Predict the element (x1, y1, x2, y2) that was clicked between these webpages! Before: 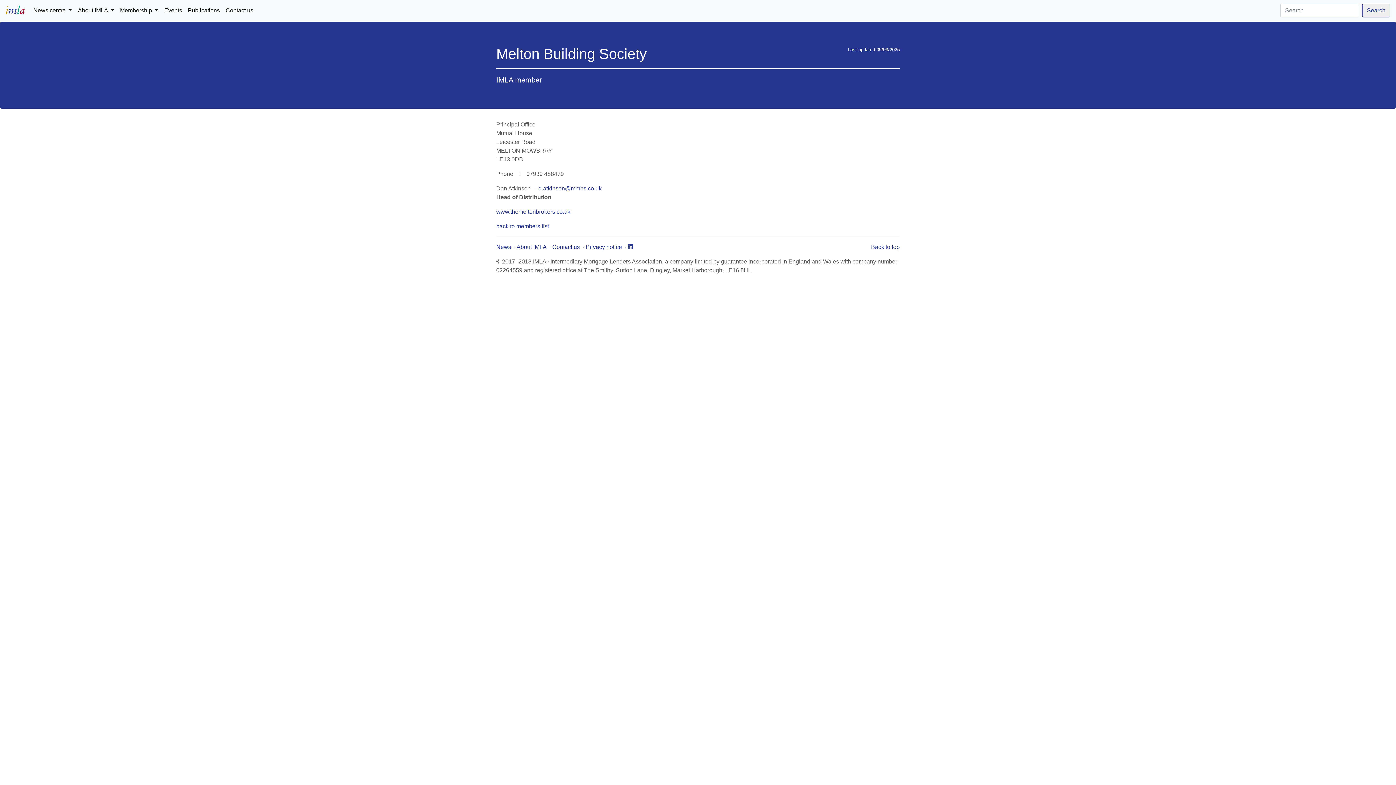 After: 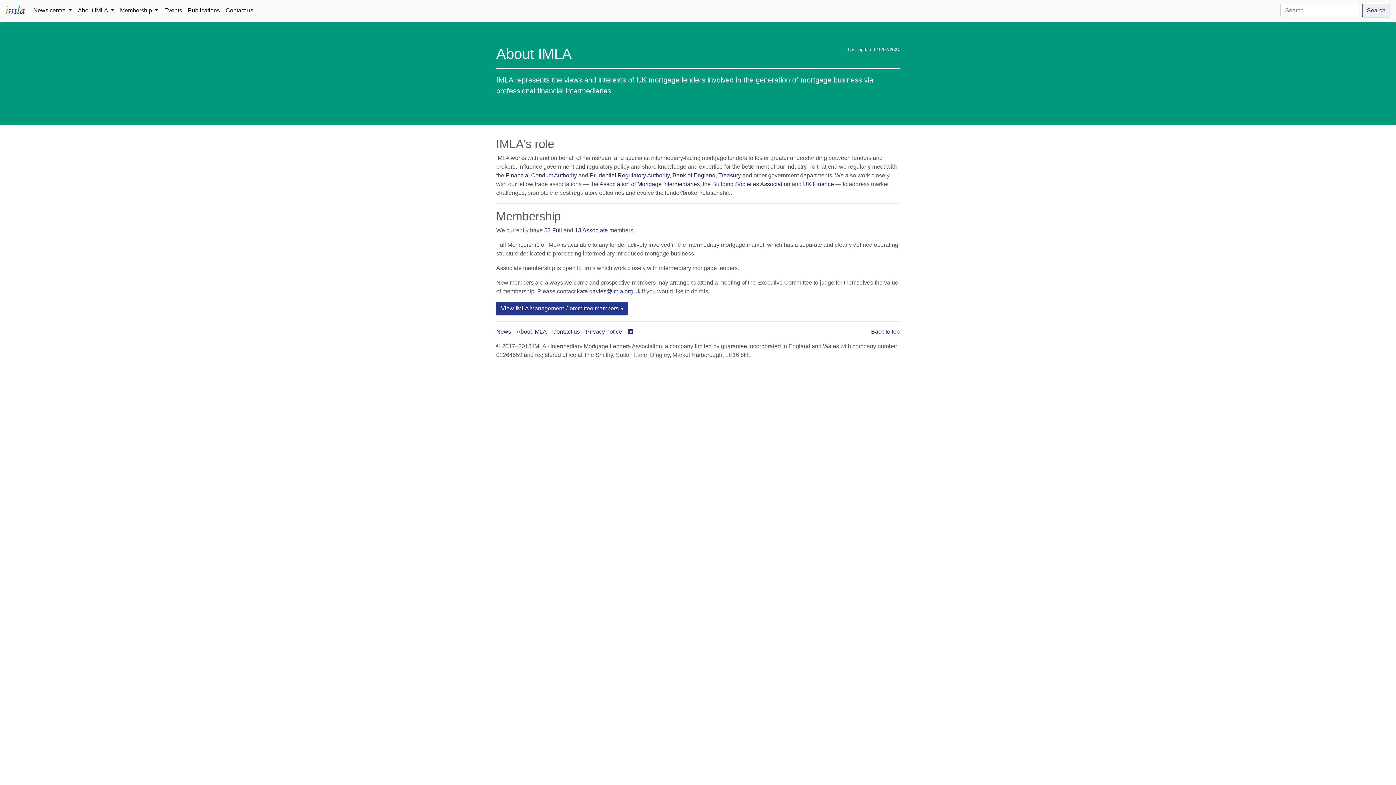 Action: bbox: (516, 244, 546, 250) label: About IMLA